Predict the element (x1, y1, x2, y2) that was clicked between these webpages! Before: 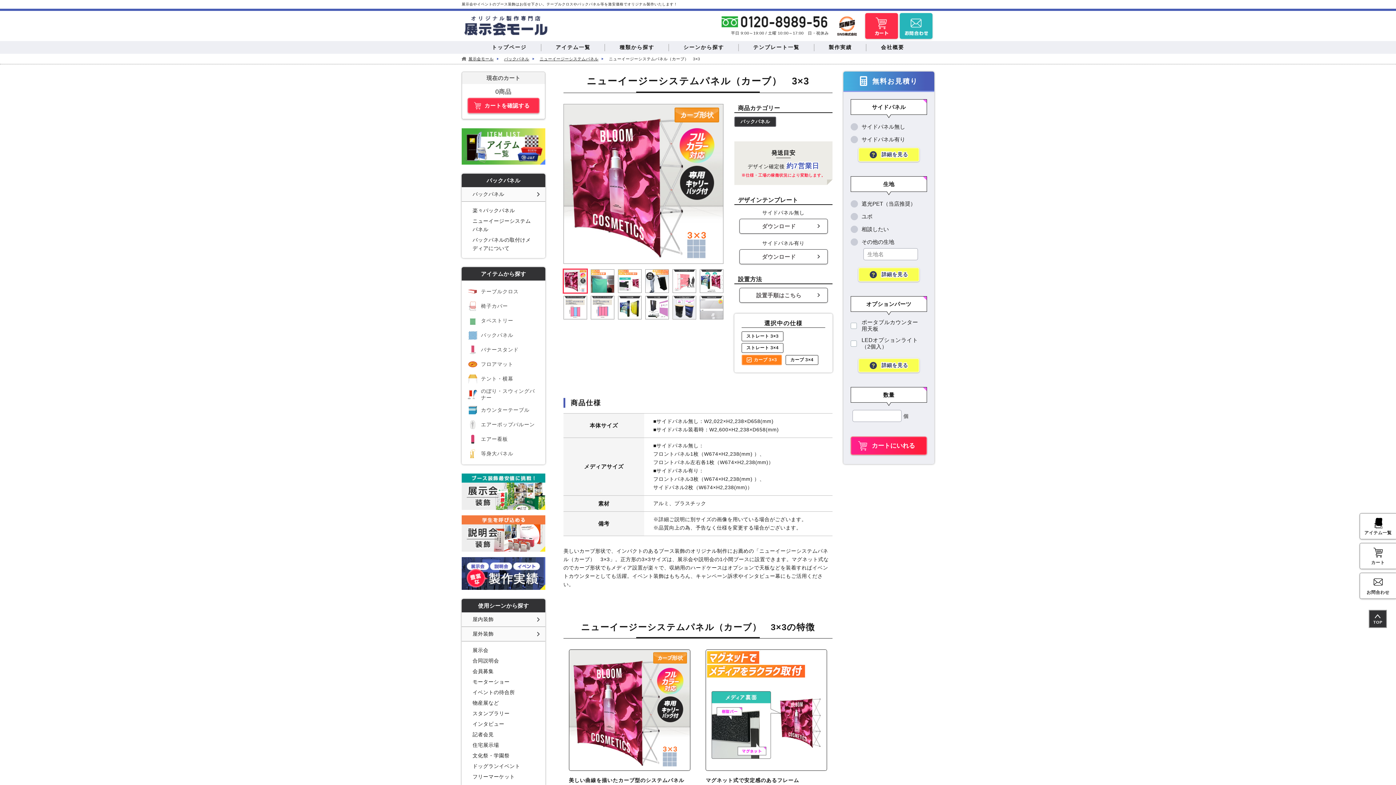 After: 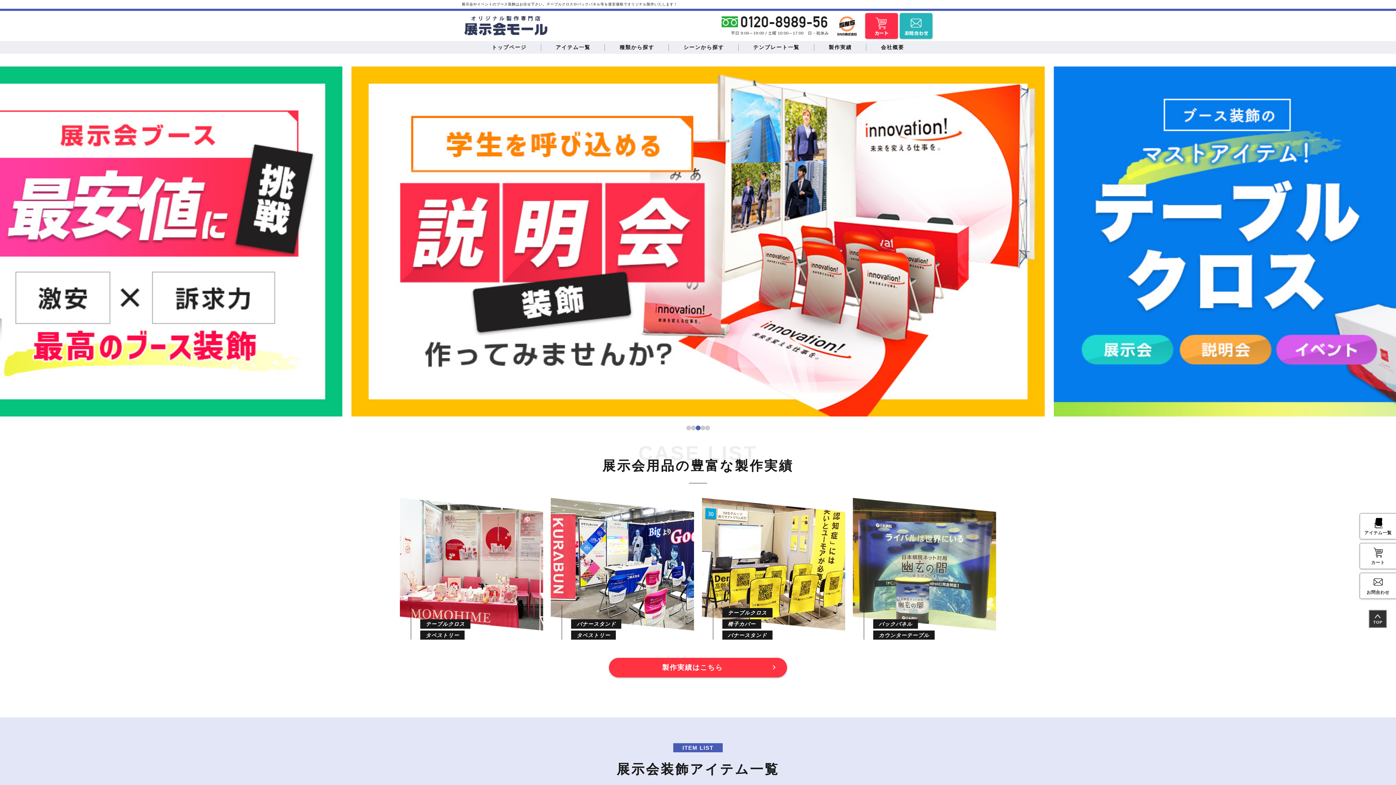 Action: bbox: (461, 14, 550, 20)